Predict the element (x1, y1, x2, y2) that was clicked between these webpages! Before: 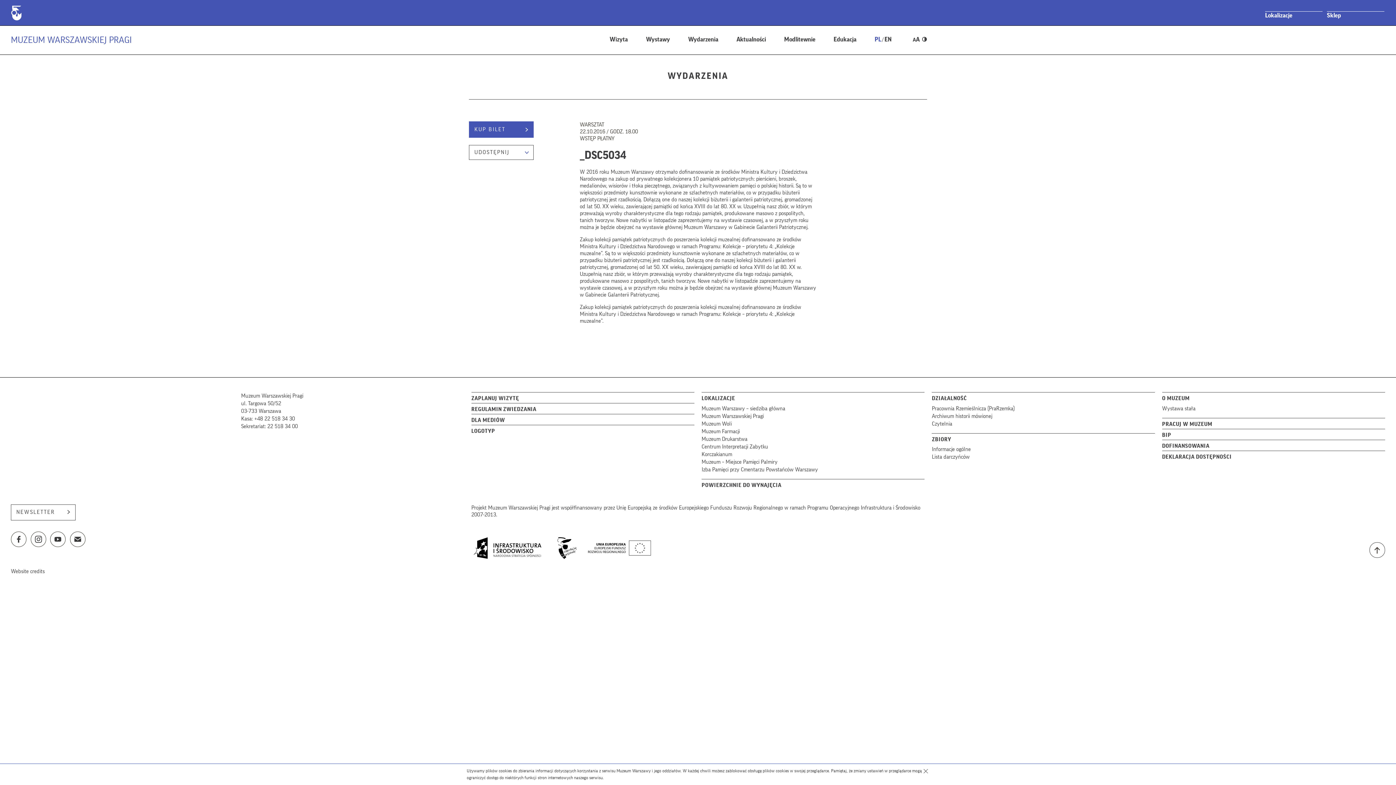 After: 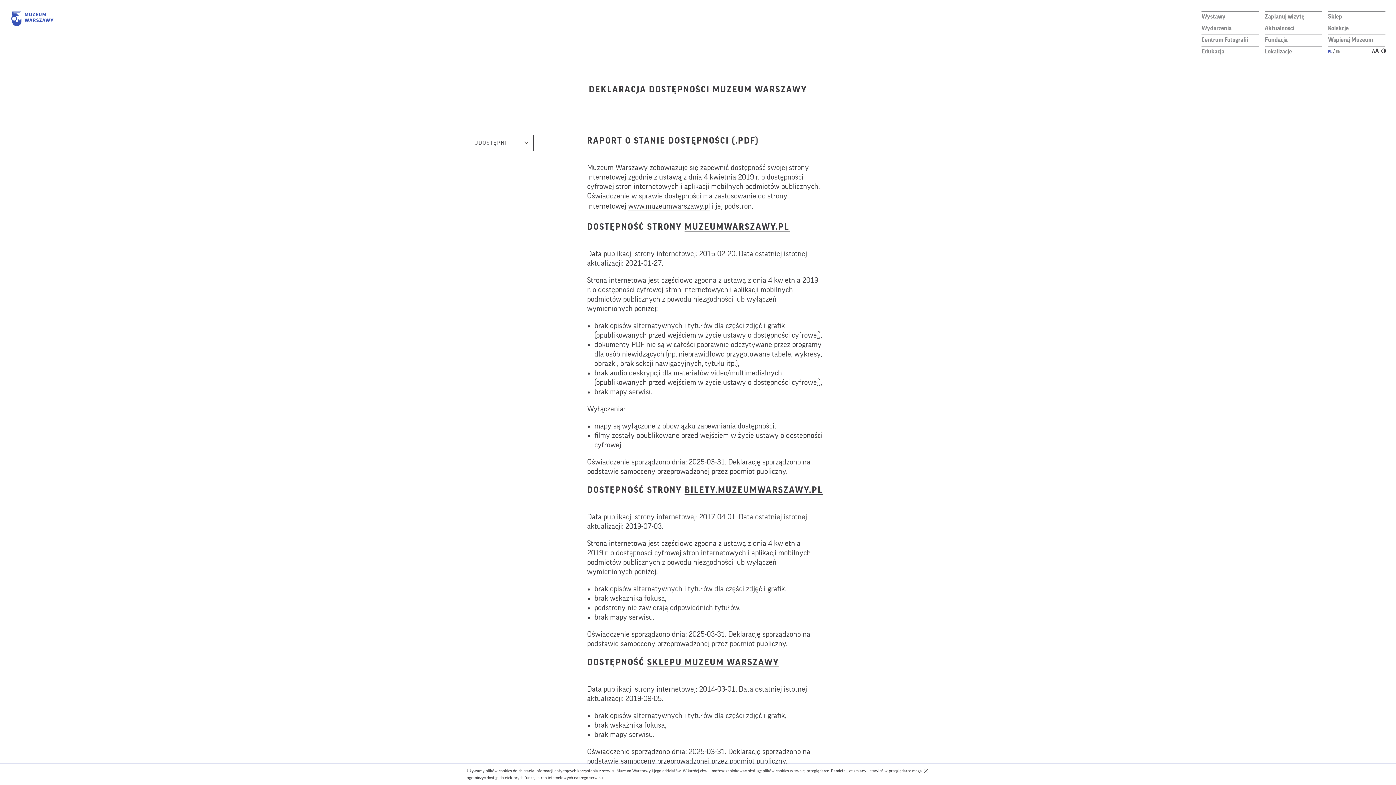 Action: label: DEKLARACJA DOSTĘPNOŚCI bbox: (1162, 450, 1385, 461)